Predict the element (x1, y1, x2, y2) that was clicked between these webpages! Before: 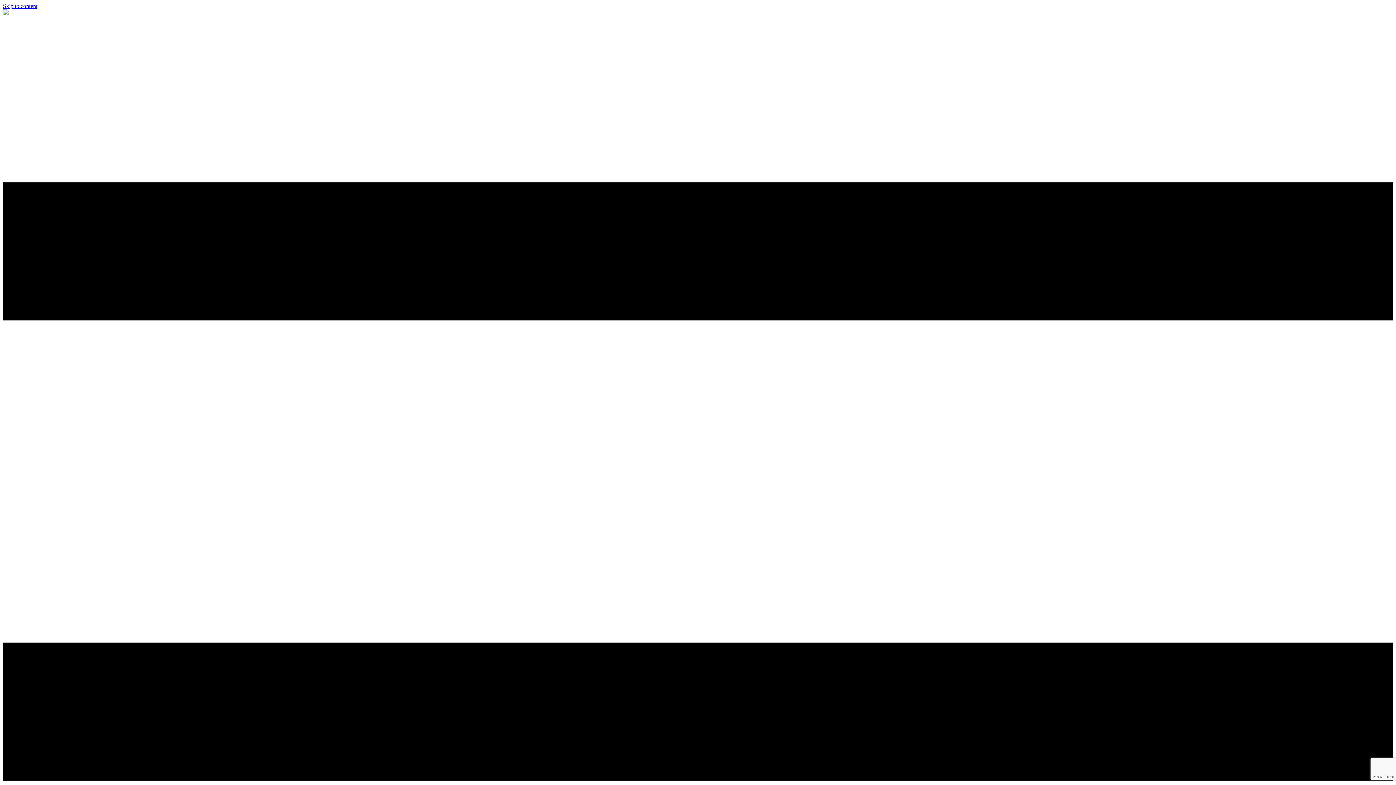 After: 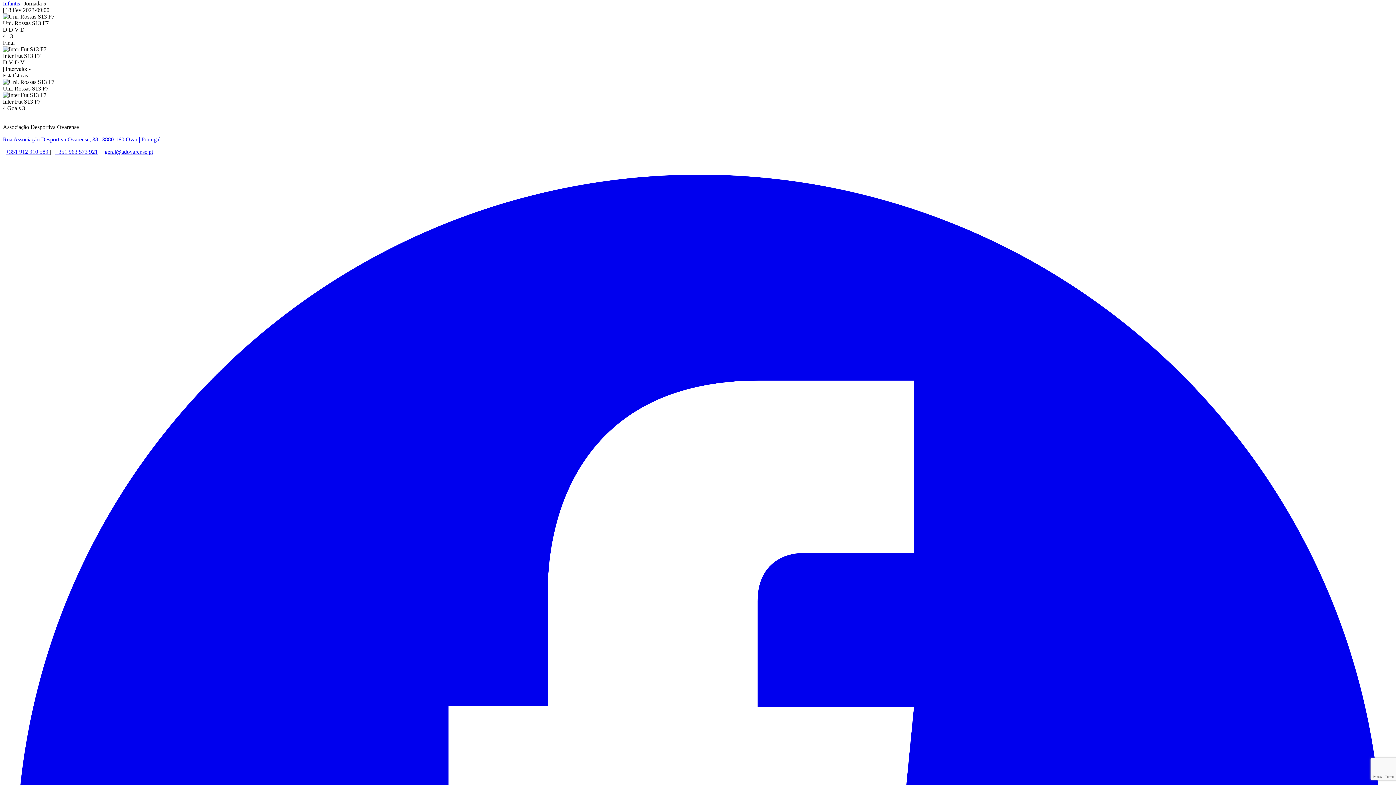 Action: bbox: (2, 2, 37, 9) label: Skip to content